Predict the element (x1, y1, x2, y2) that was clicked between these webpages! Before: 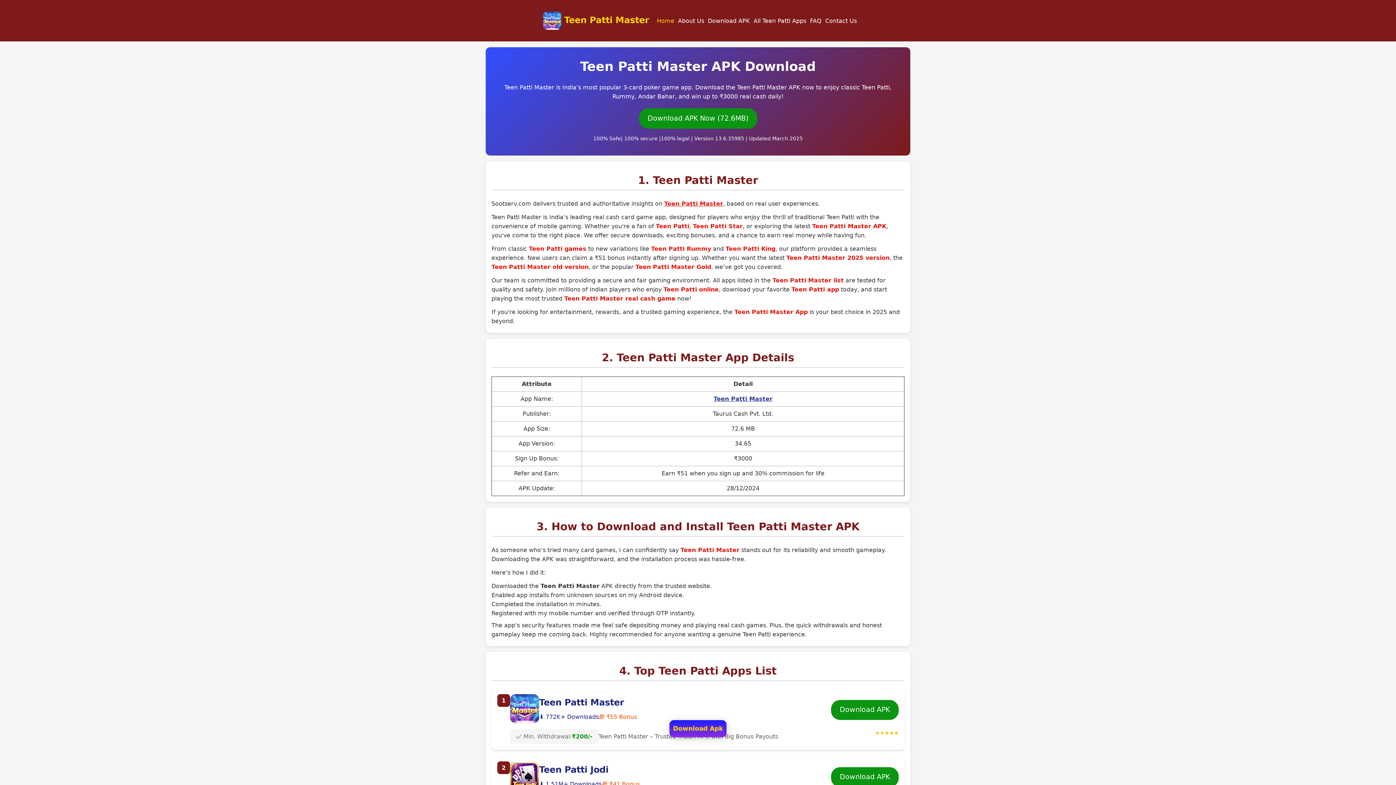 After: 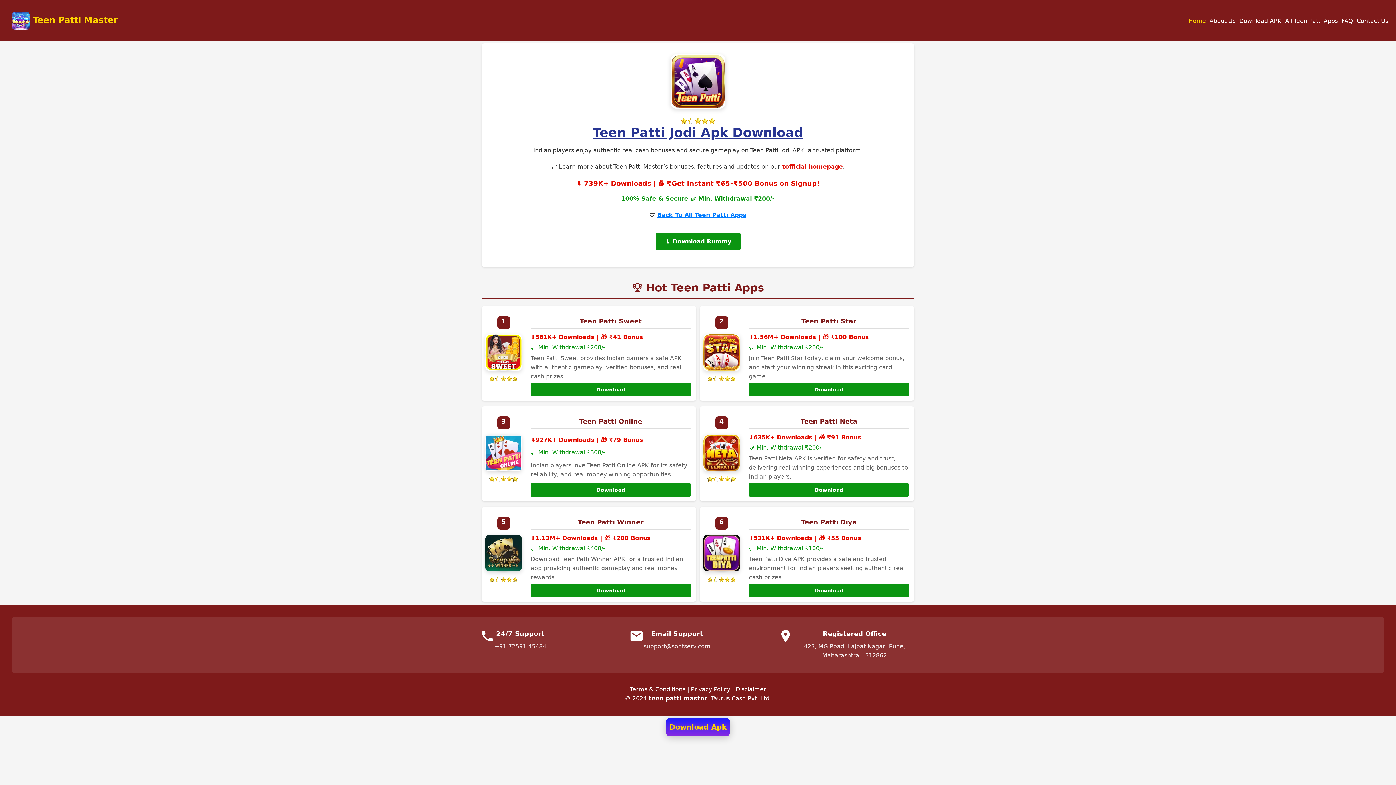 Action: bbox: (831, 767, 898, 787) label: Download APK